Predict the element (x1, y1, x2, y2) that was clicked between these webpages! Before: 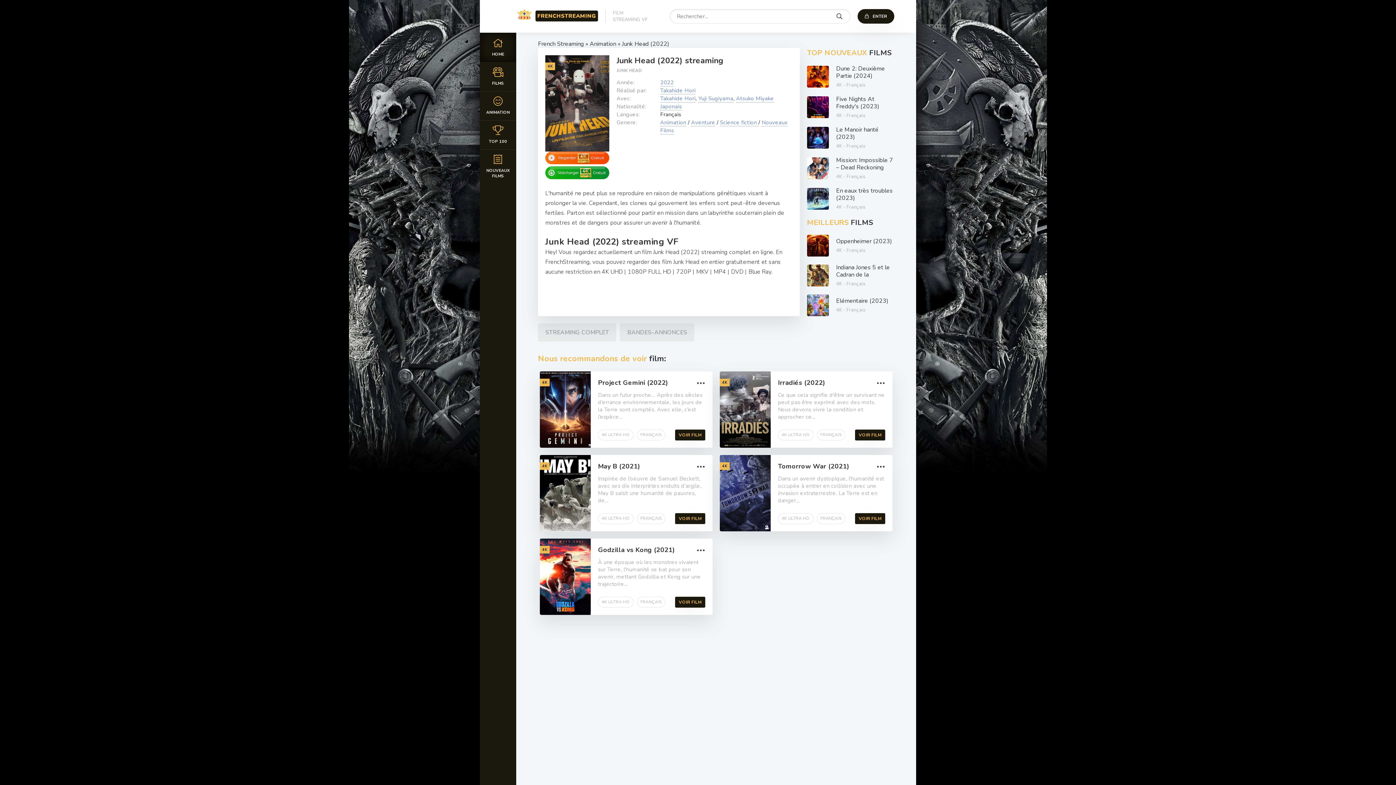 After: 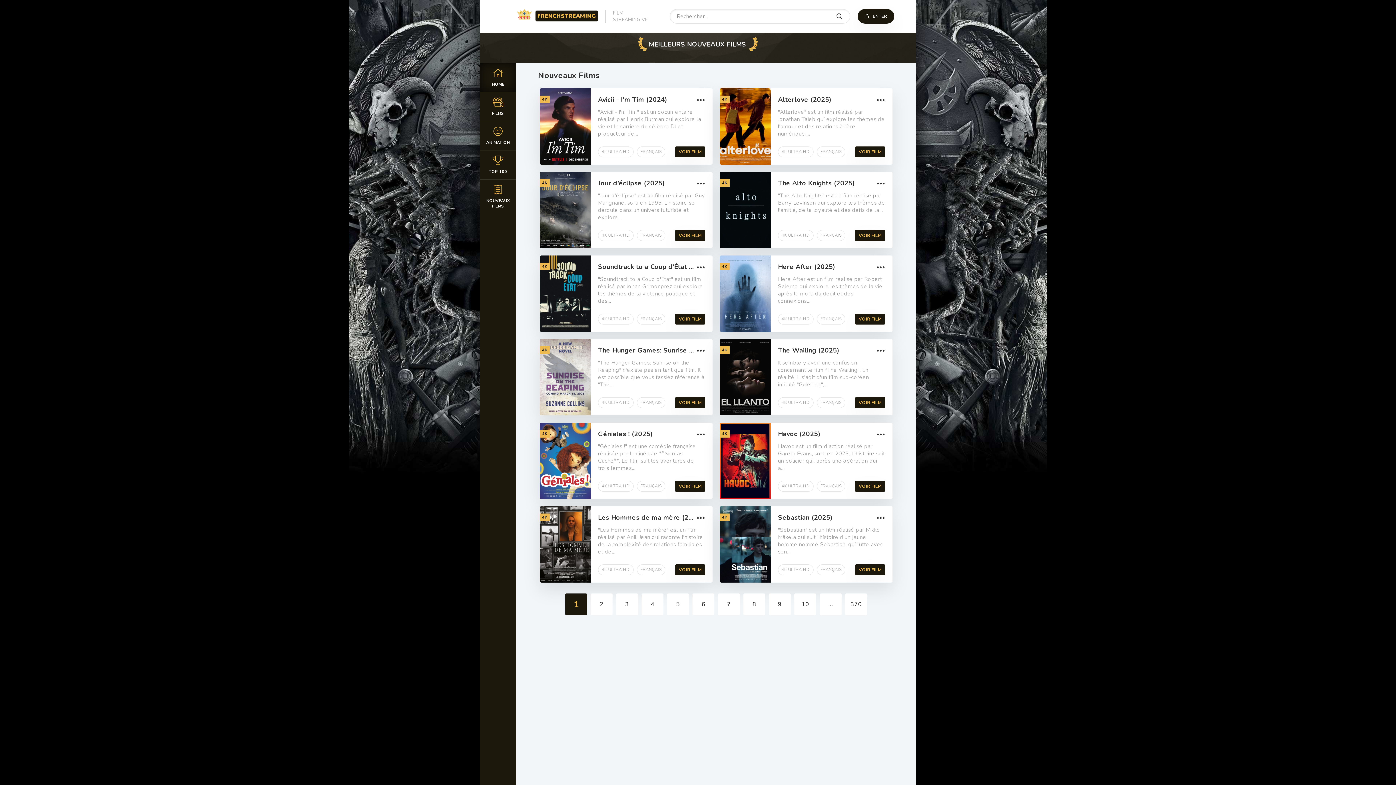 Action: bbox: (480, 149, 516, 183) label: NOUVEAUX FILMS